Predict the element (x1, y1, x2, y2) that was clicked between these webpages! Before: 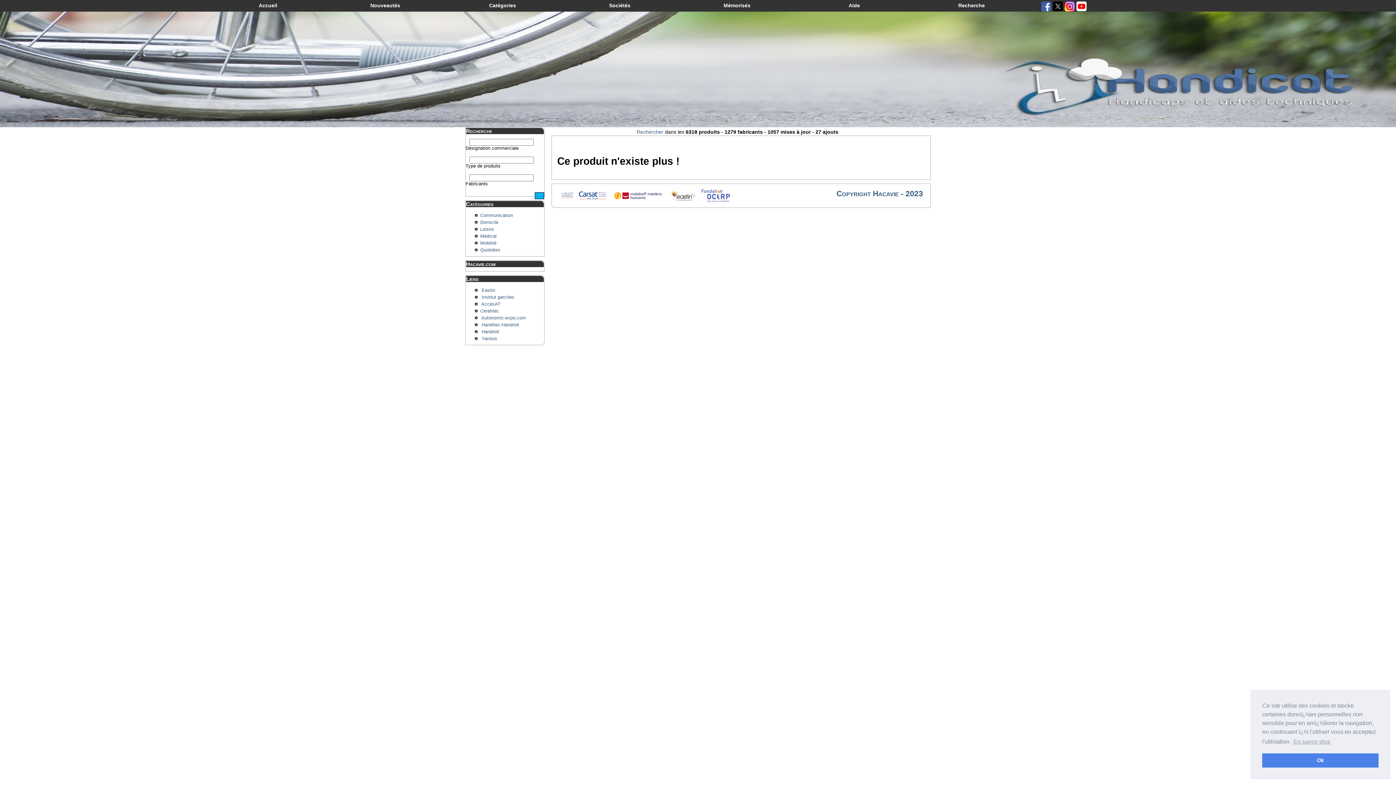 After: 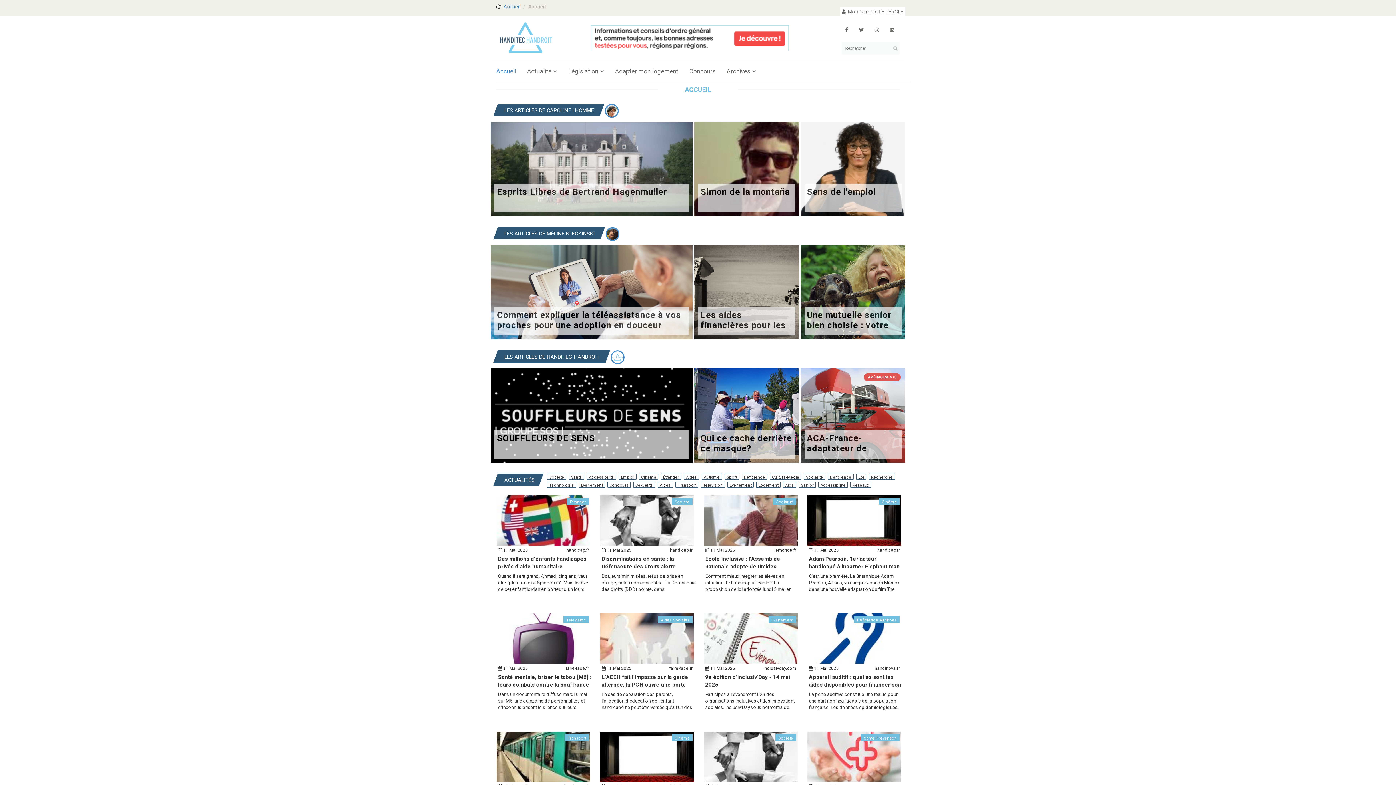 Action: label: Handroit bbox: (481, 329, 499, 334)